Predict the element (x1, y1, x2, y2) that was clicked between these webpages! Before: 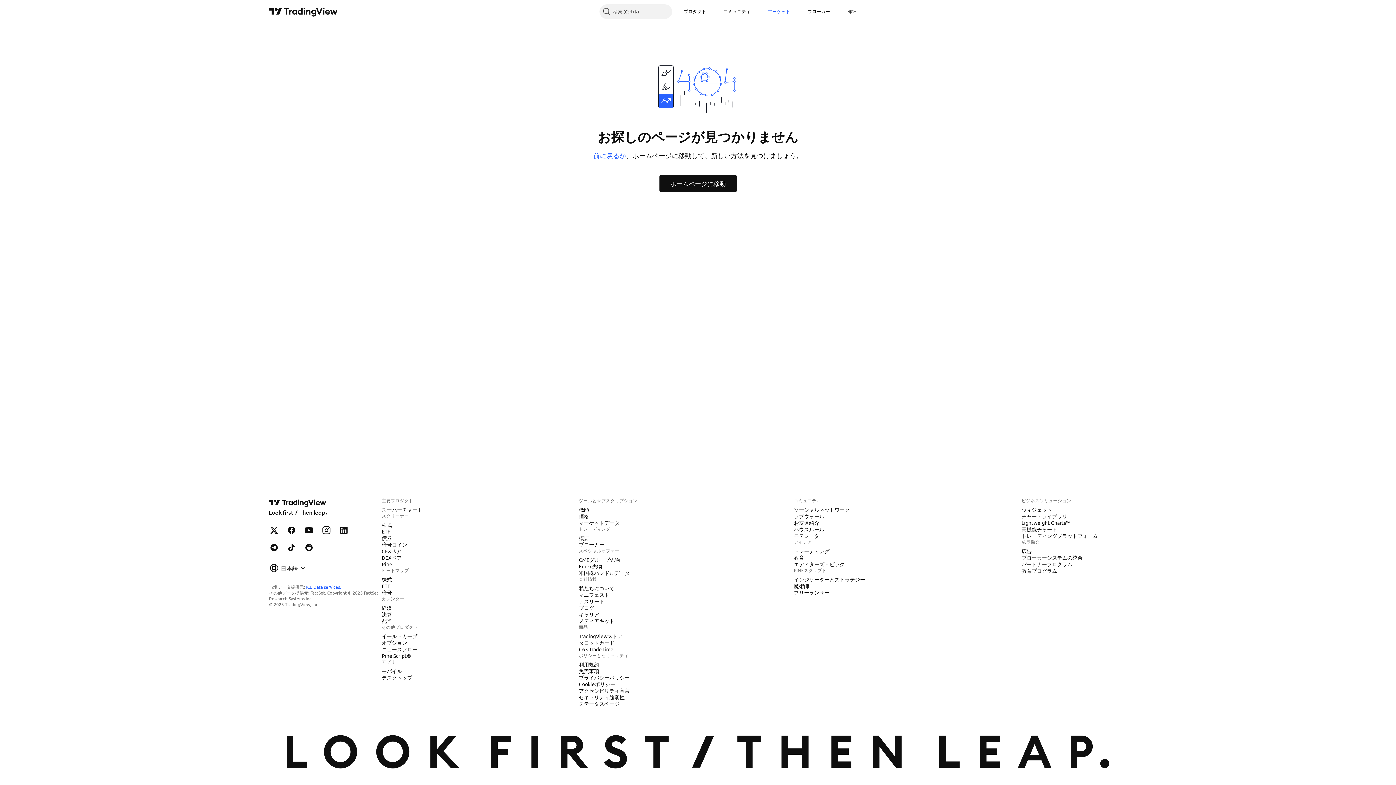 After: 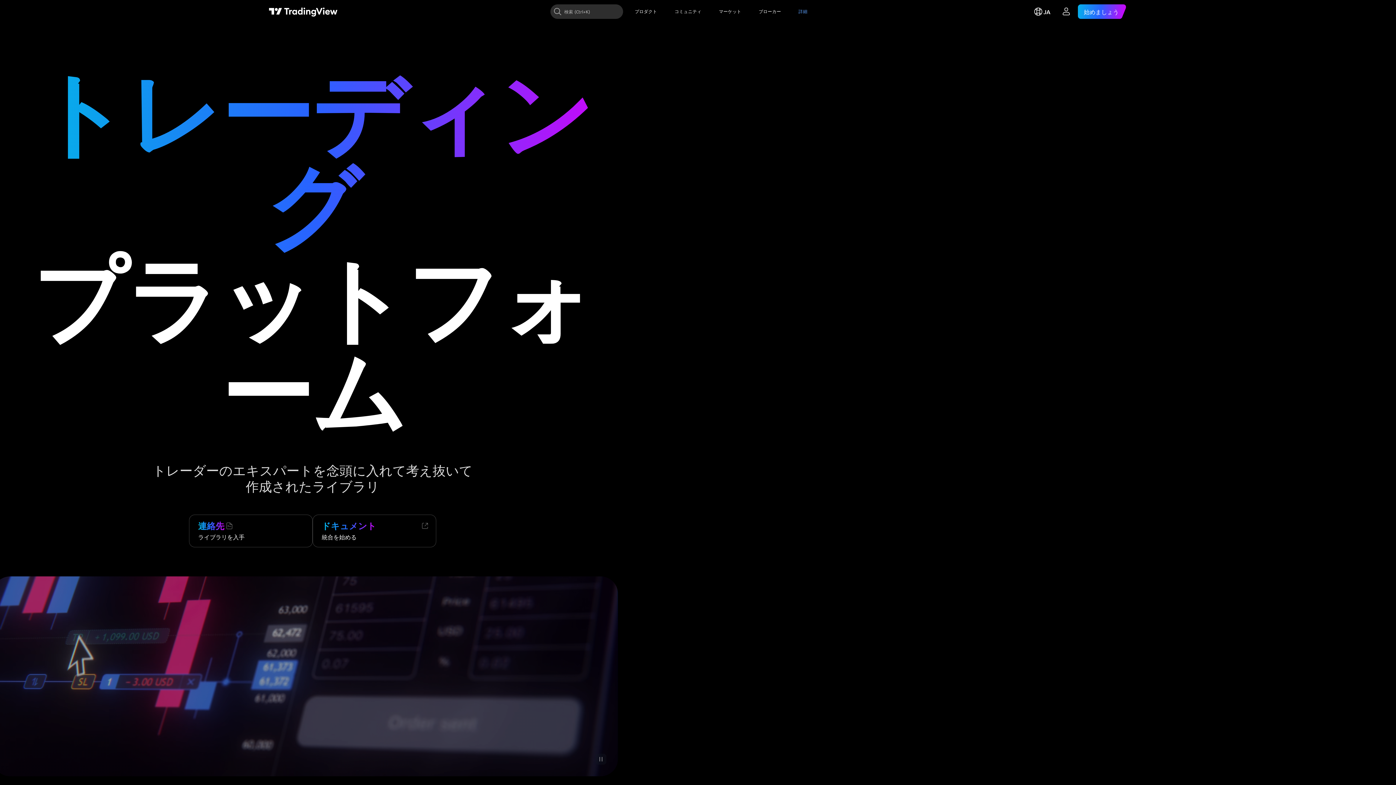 Action: bbox: (1018, 532, 1101, 539) label: トレーディングプラットフォーム